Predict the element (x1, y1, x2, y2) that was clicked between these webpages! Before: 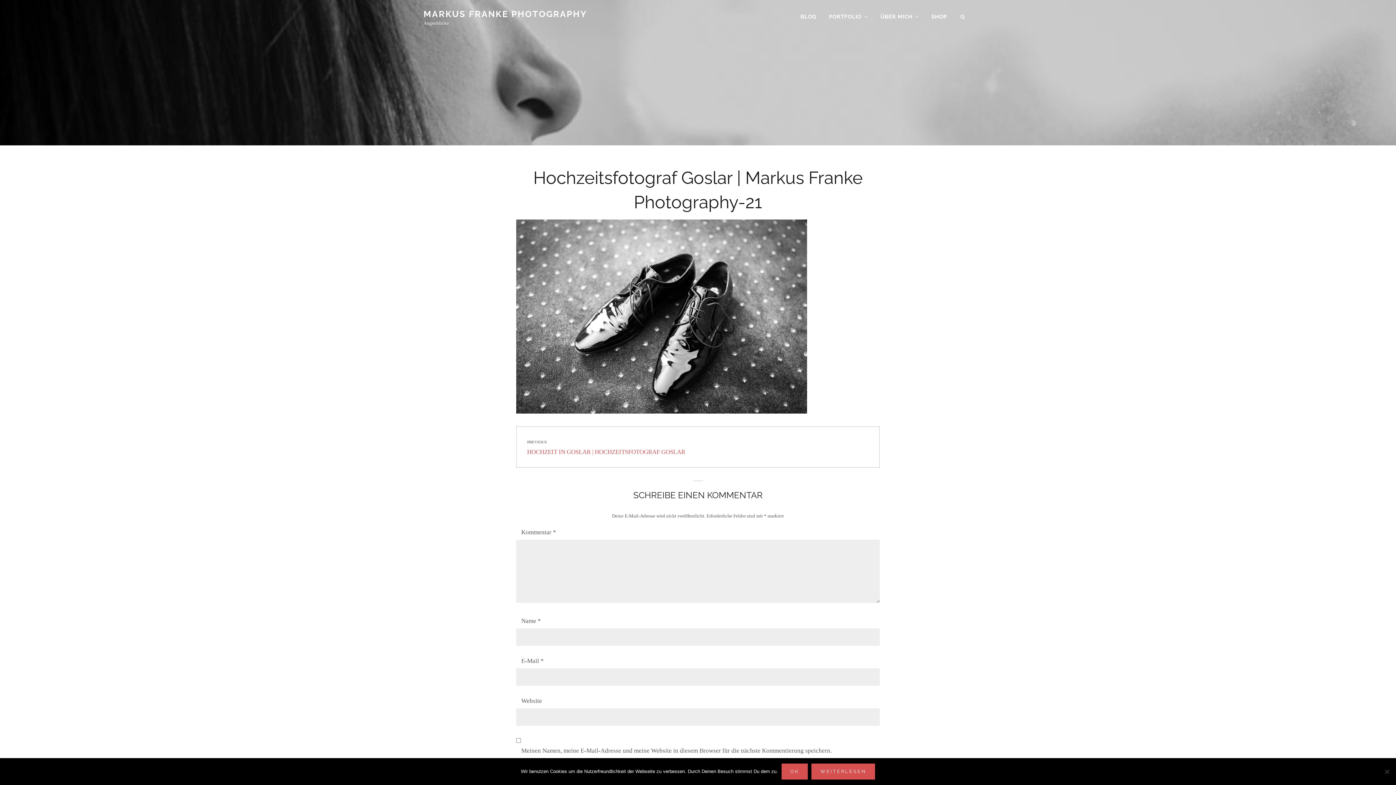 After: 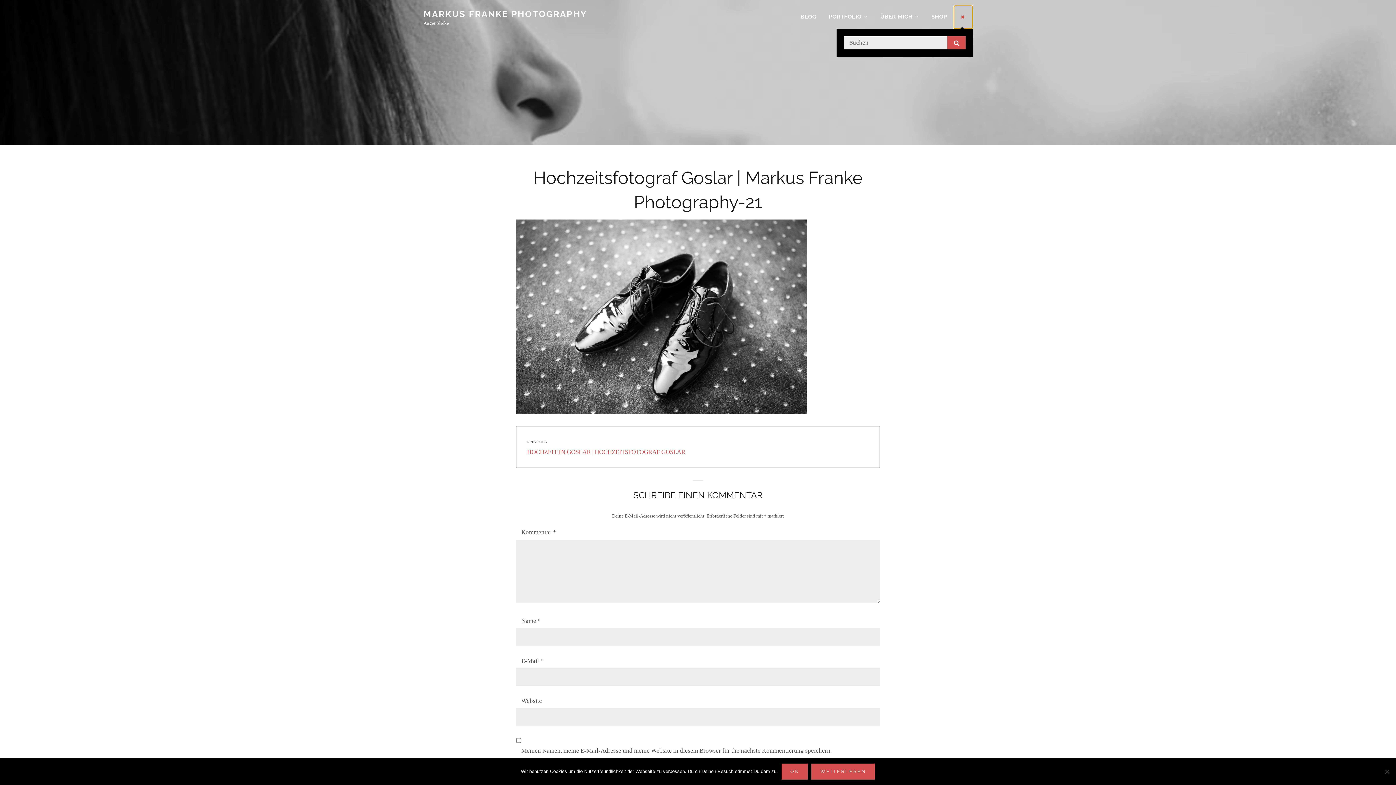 Action: label: SEARCH bbox: (954, 5, 972, 28)